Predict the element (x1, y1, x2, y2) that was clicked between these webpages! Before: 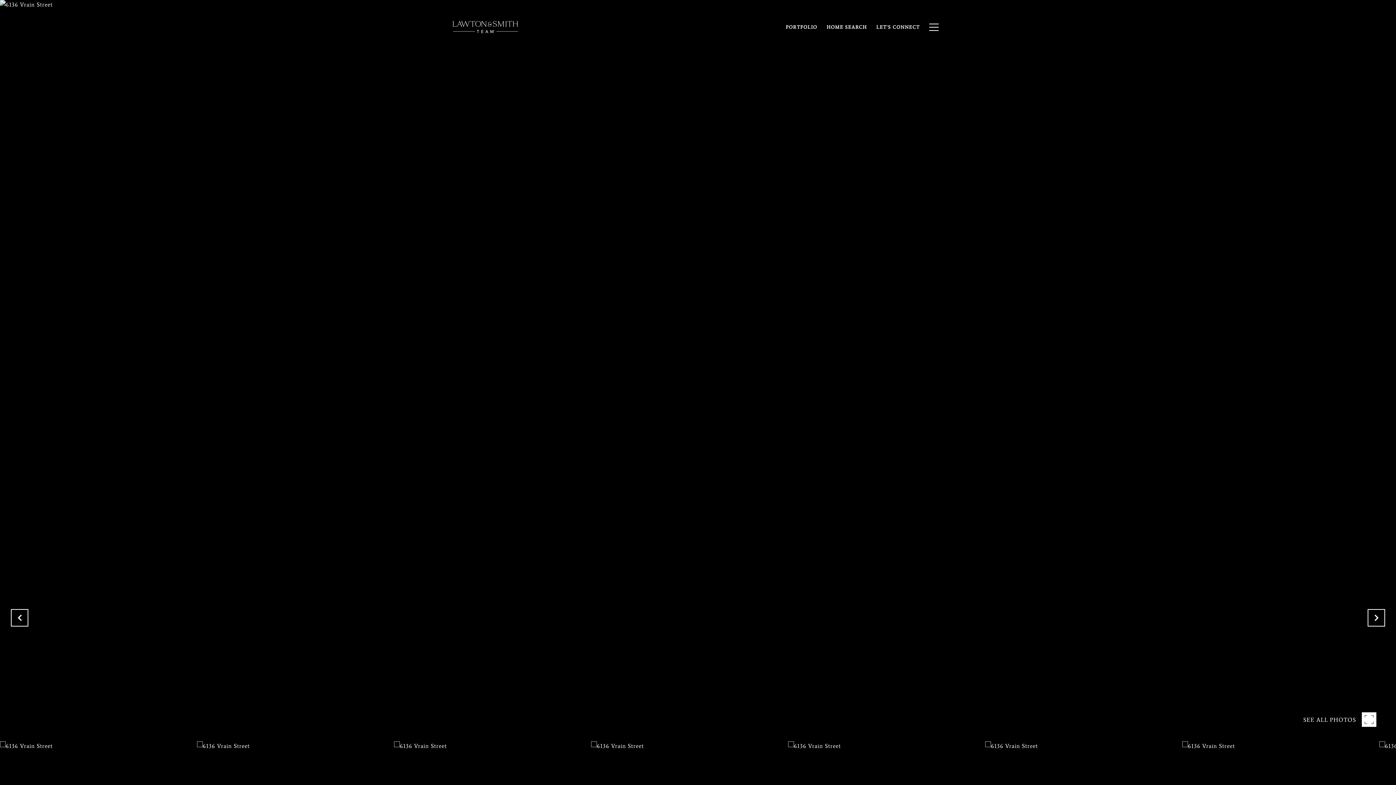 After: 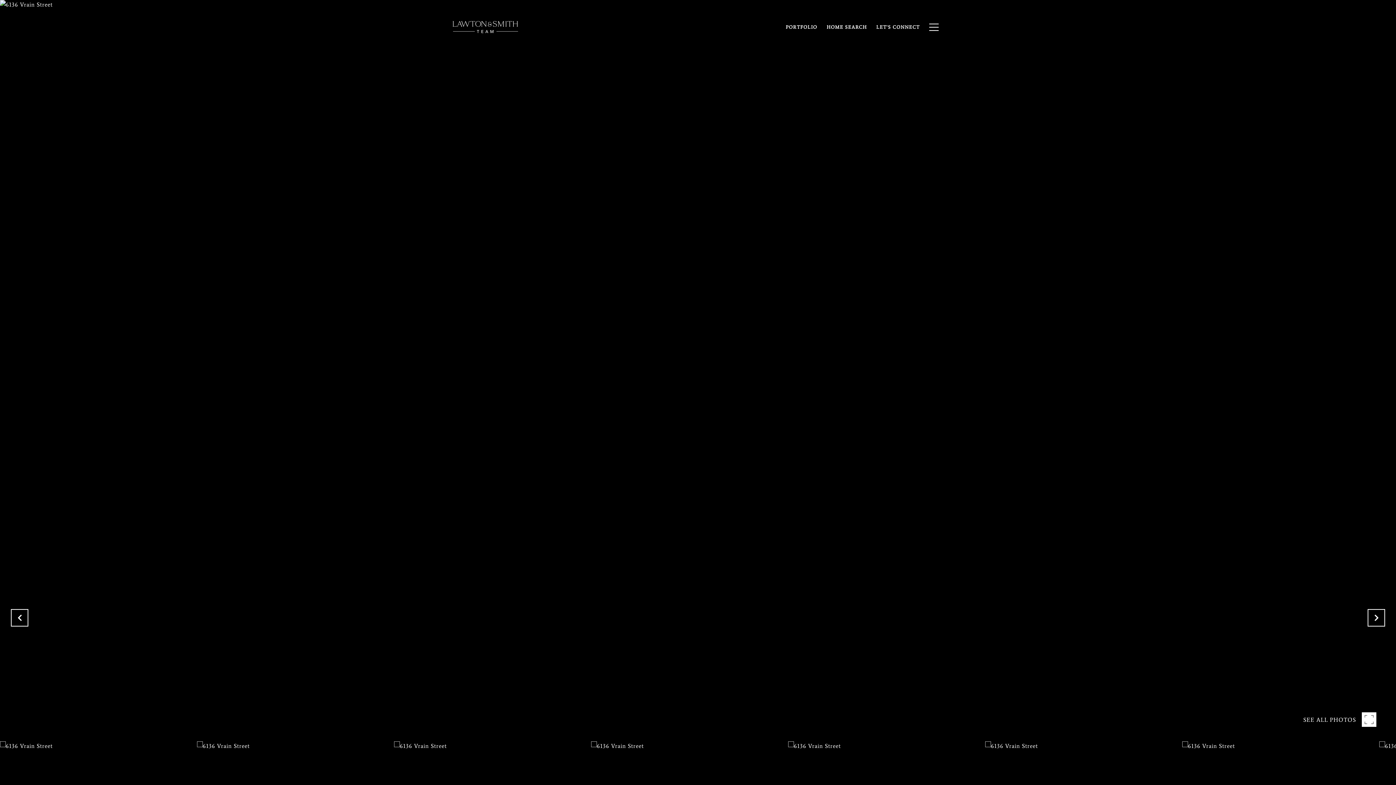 Action: label: HOME SEARCH bbox: (822, 20, 871, 34)